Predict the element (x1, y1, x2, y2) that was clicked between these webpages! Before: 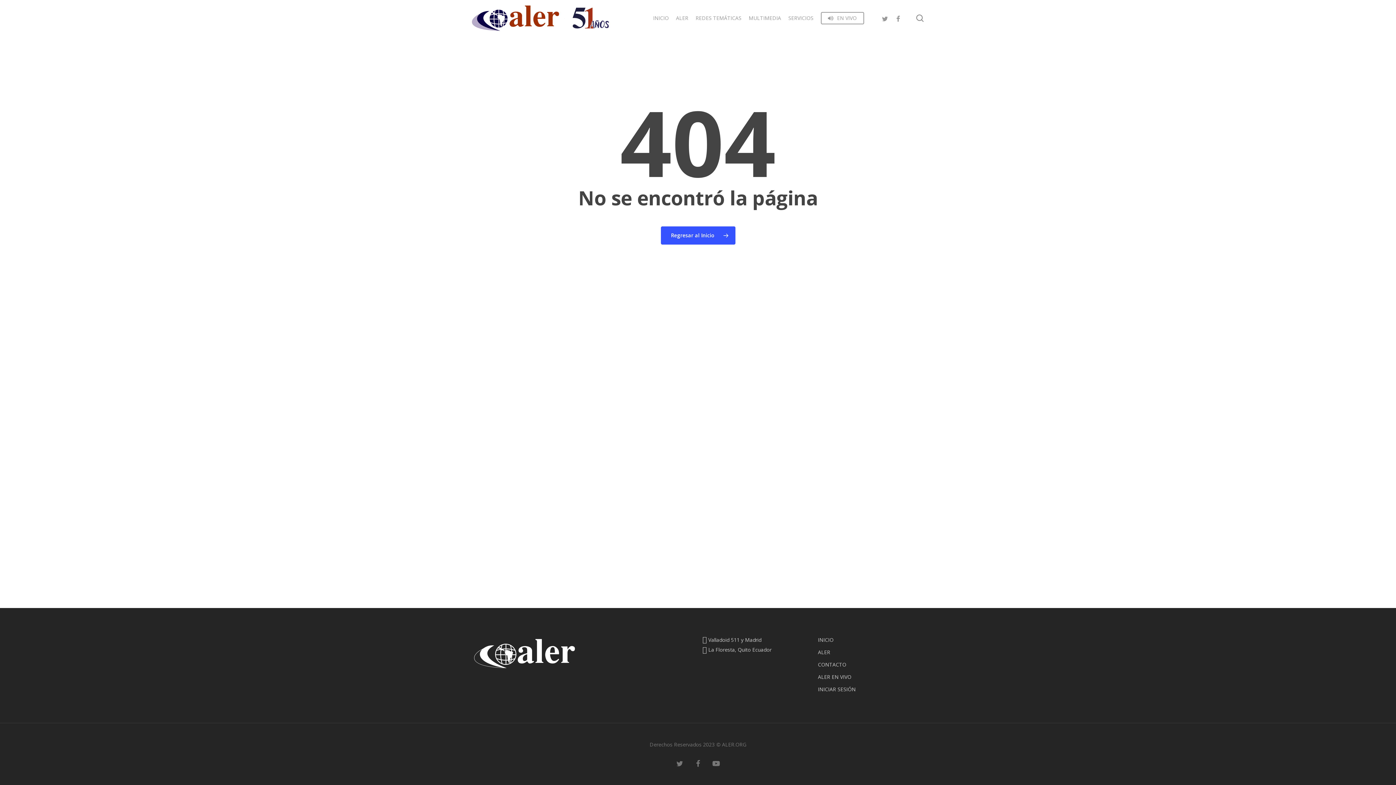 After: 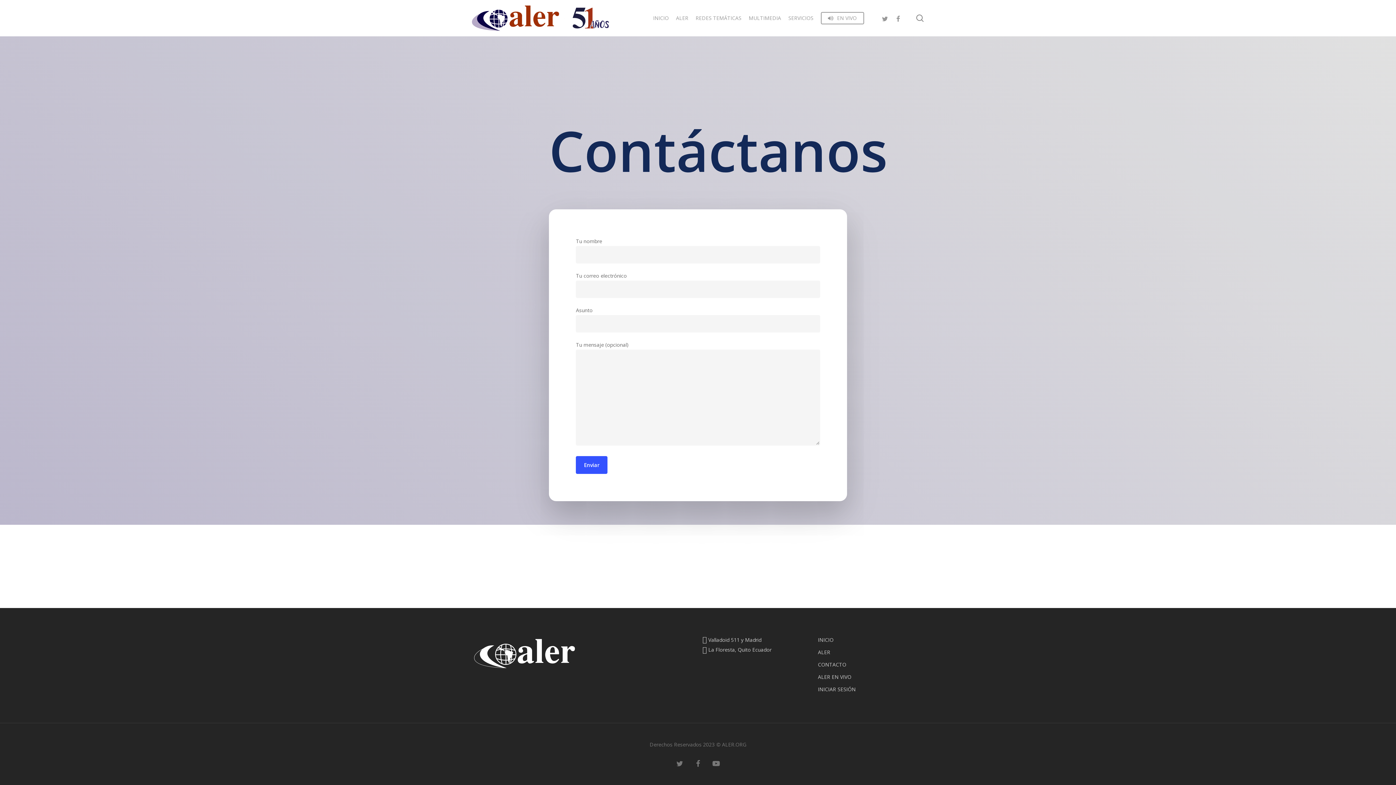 Action: label: CONTACTO bbox: (818, 660, 924, 669)